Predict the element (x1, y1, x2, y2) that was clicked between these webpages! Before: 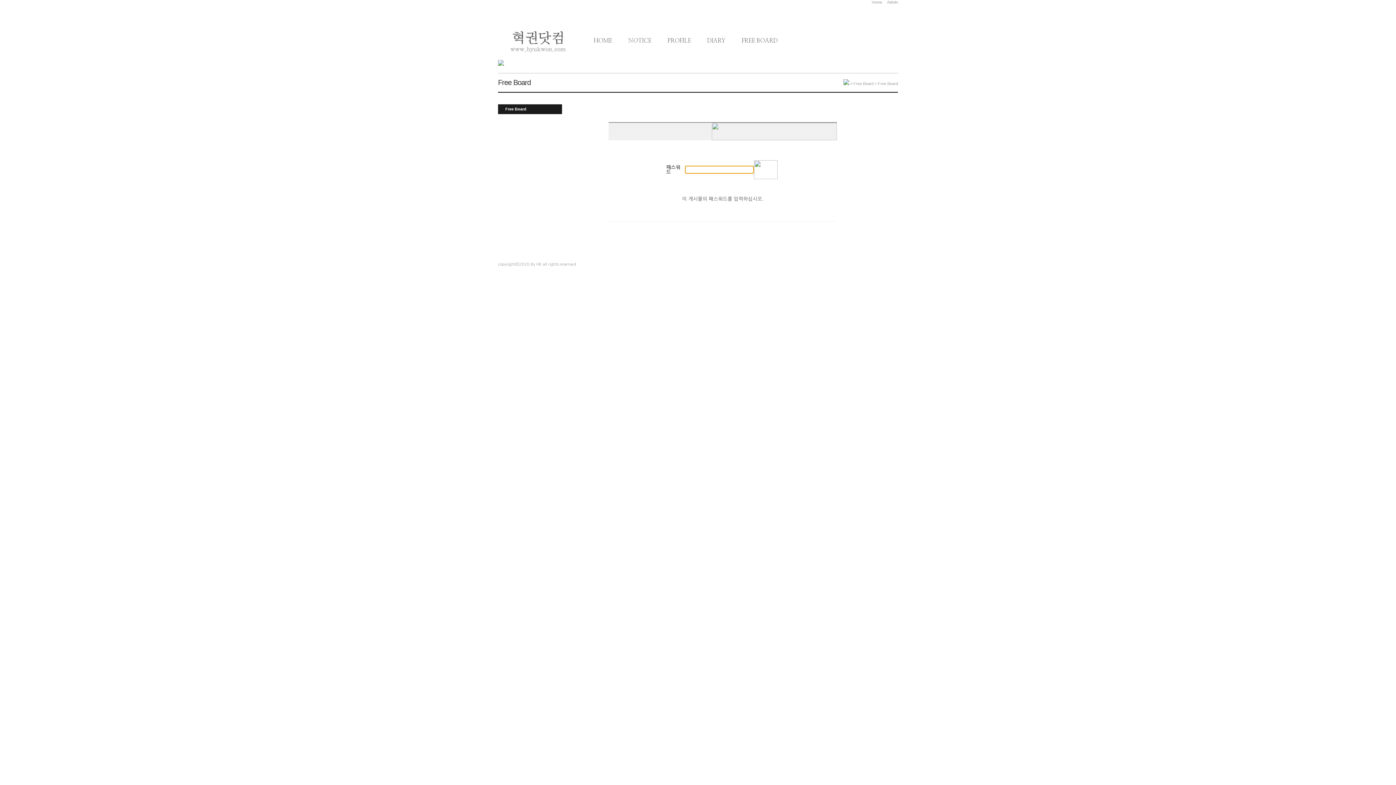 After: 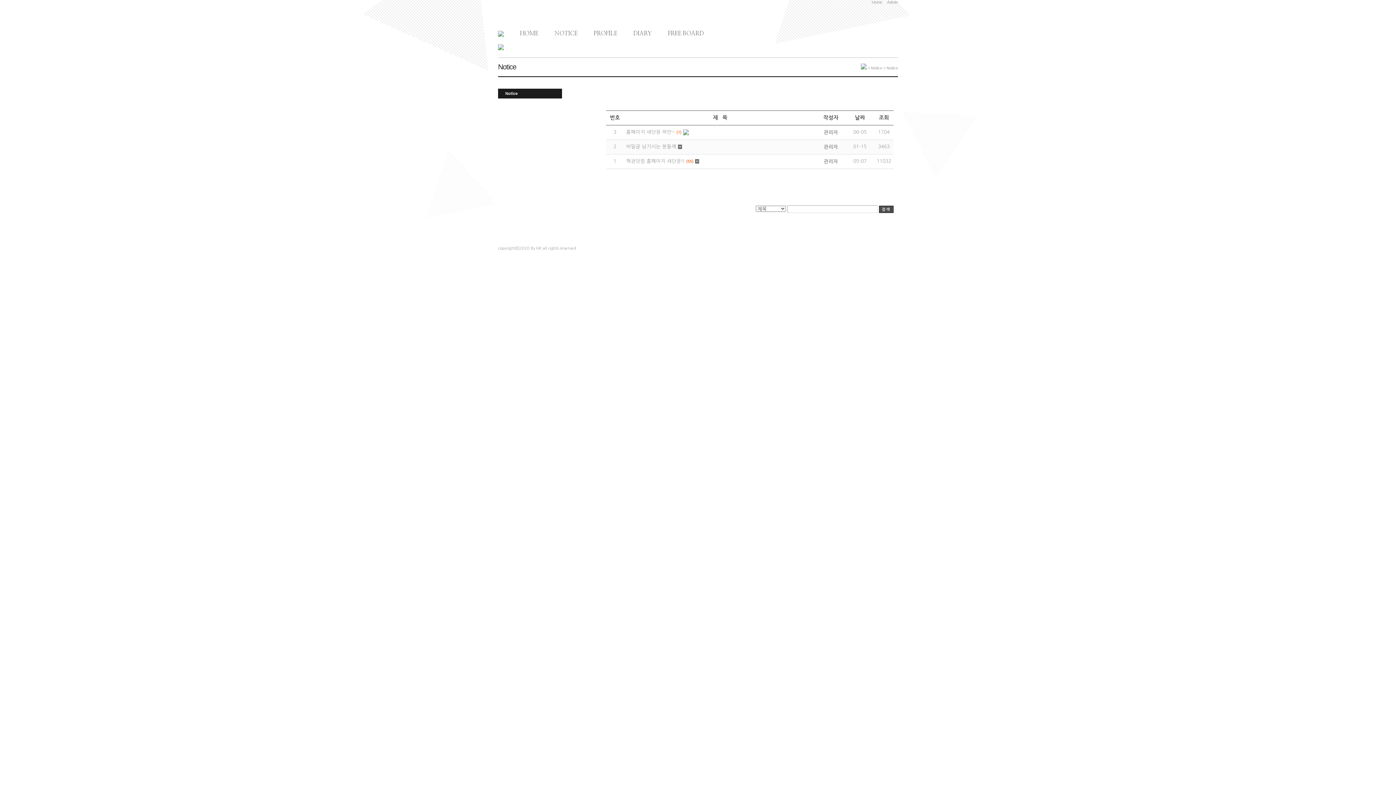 Action: bbox: (613, 37, 651, 43) label: NOTICE